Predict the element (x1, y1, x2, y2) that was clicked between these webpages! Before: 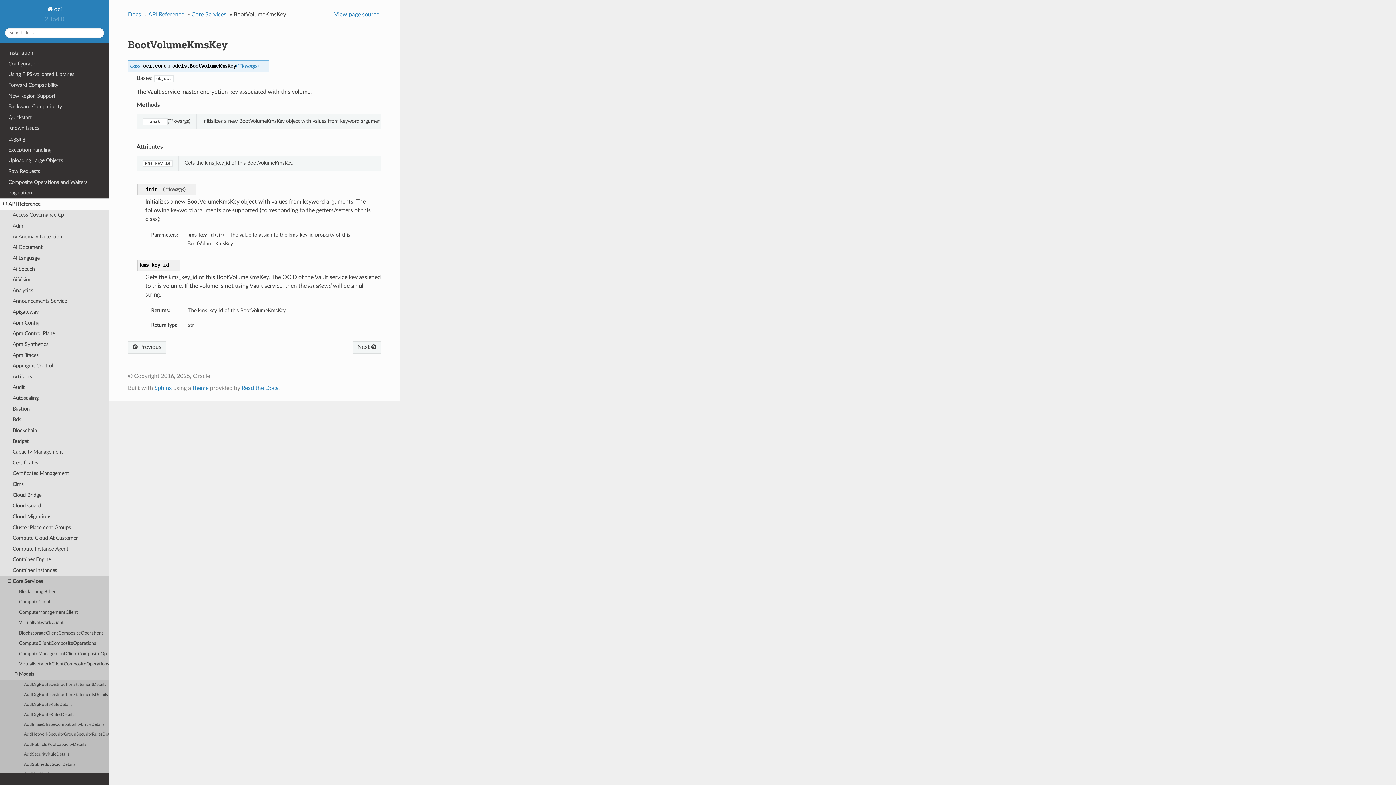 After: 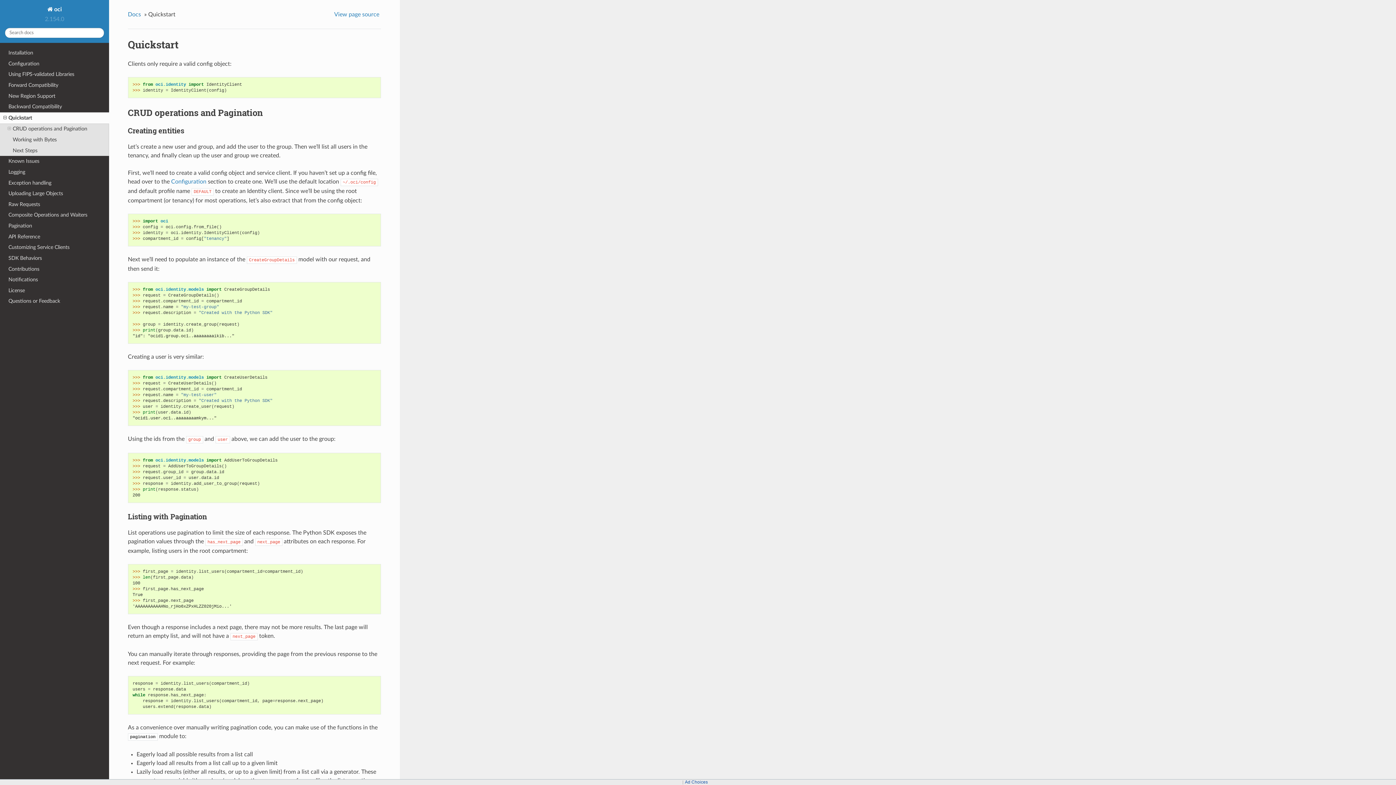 Action: bbox: (0, 112, 109, 123) label: Quickstart